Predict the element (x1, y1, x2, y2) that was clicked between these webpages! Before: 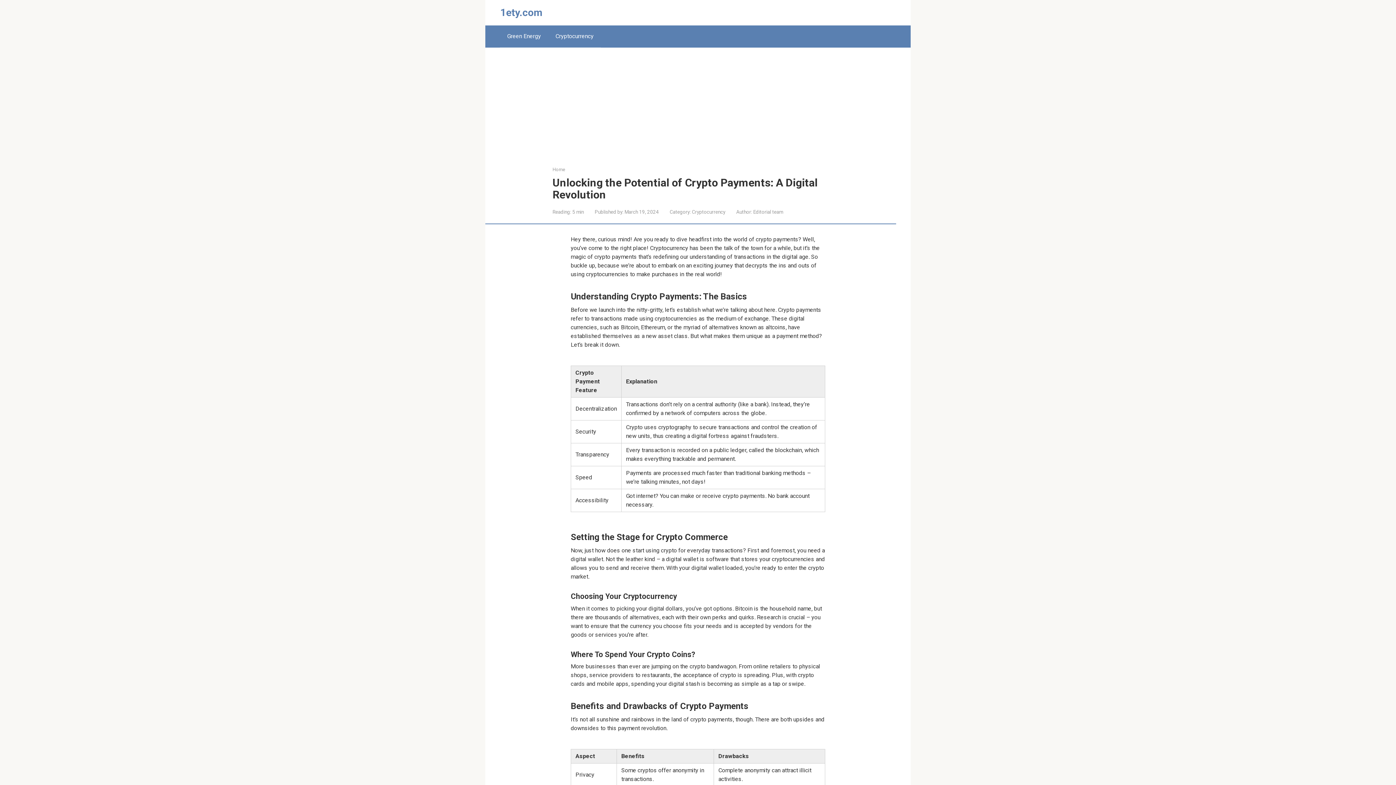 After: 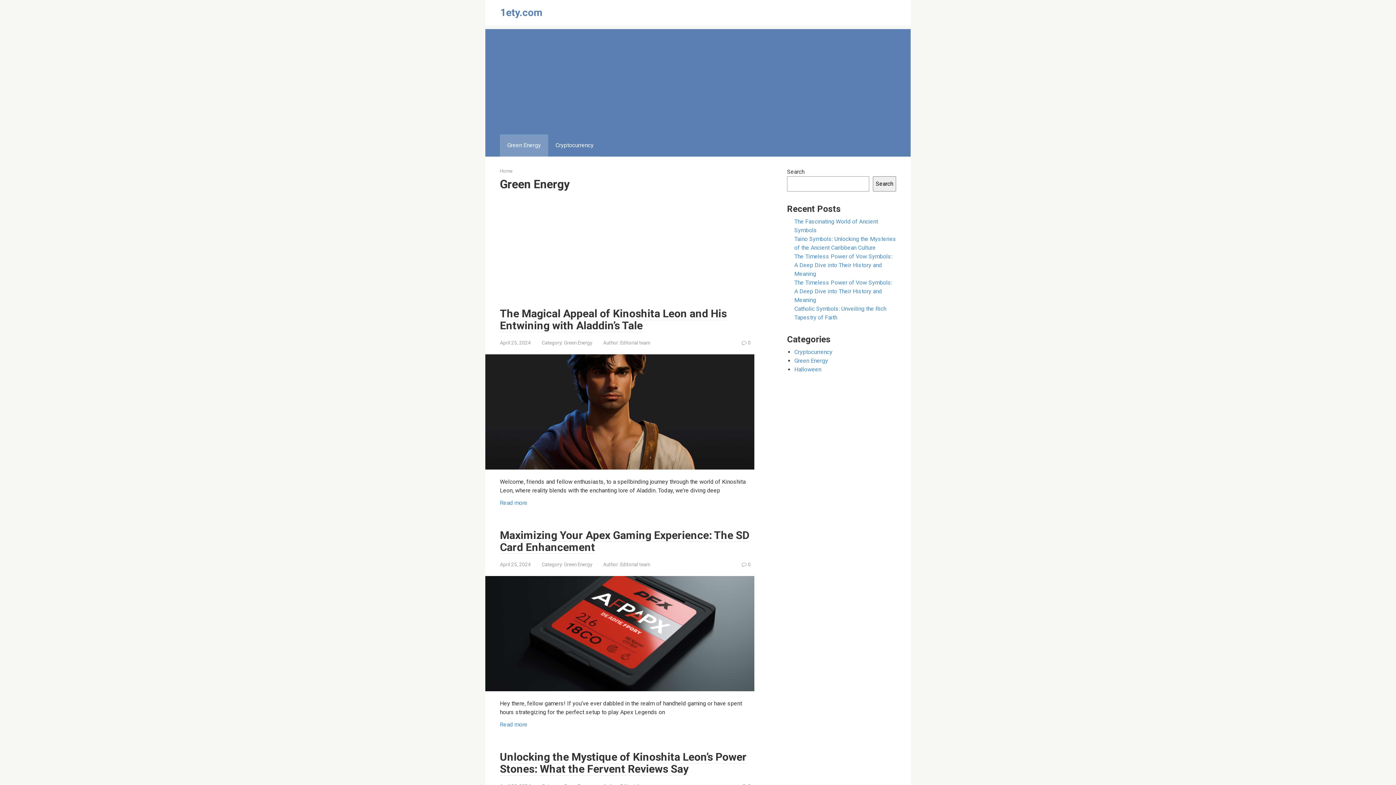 Action: bbox: (500, 25, 548, 47) label: Green Energy